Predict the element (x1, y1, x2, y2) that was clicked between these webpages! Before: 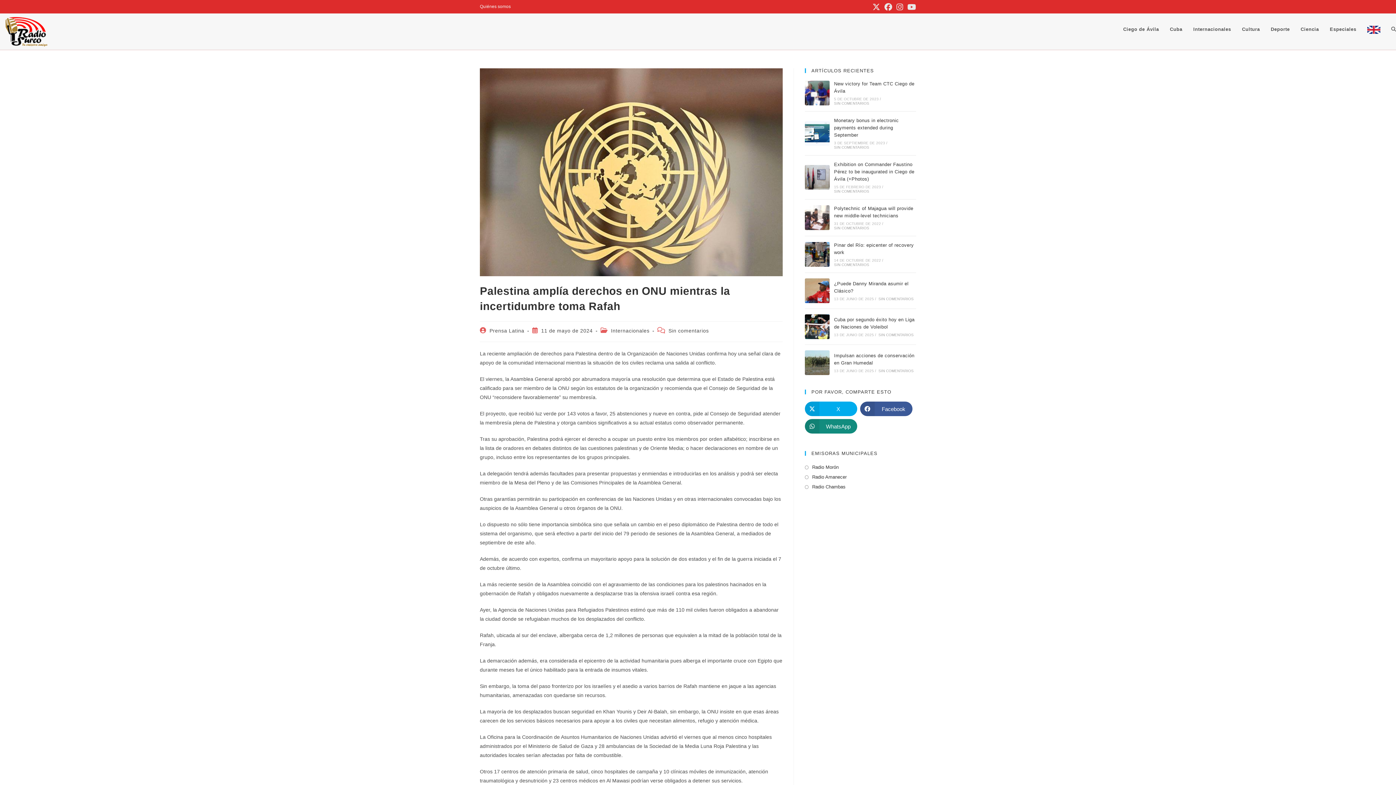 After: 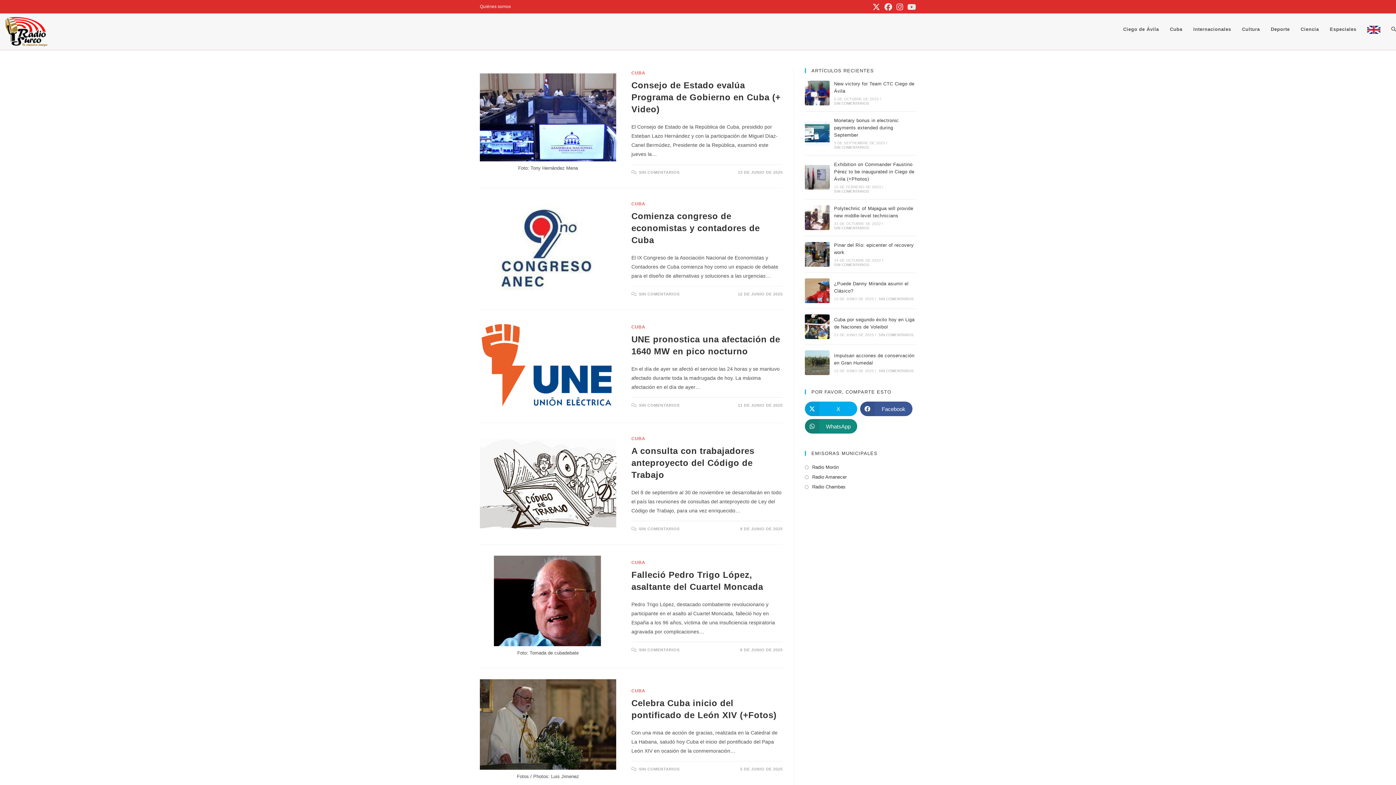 Action: label: Cuba bbox: (1164, 13, 1188, 44)